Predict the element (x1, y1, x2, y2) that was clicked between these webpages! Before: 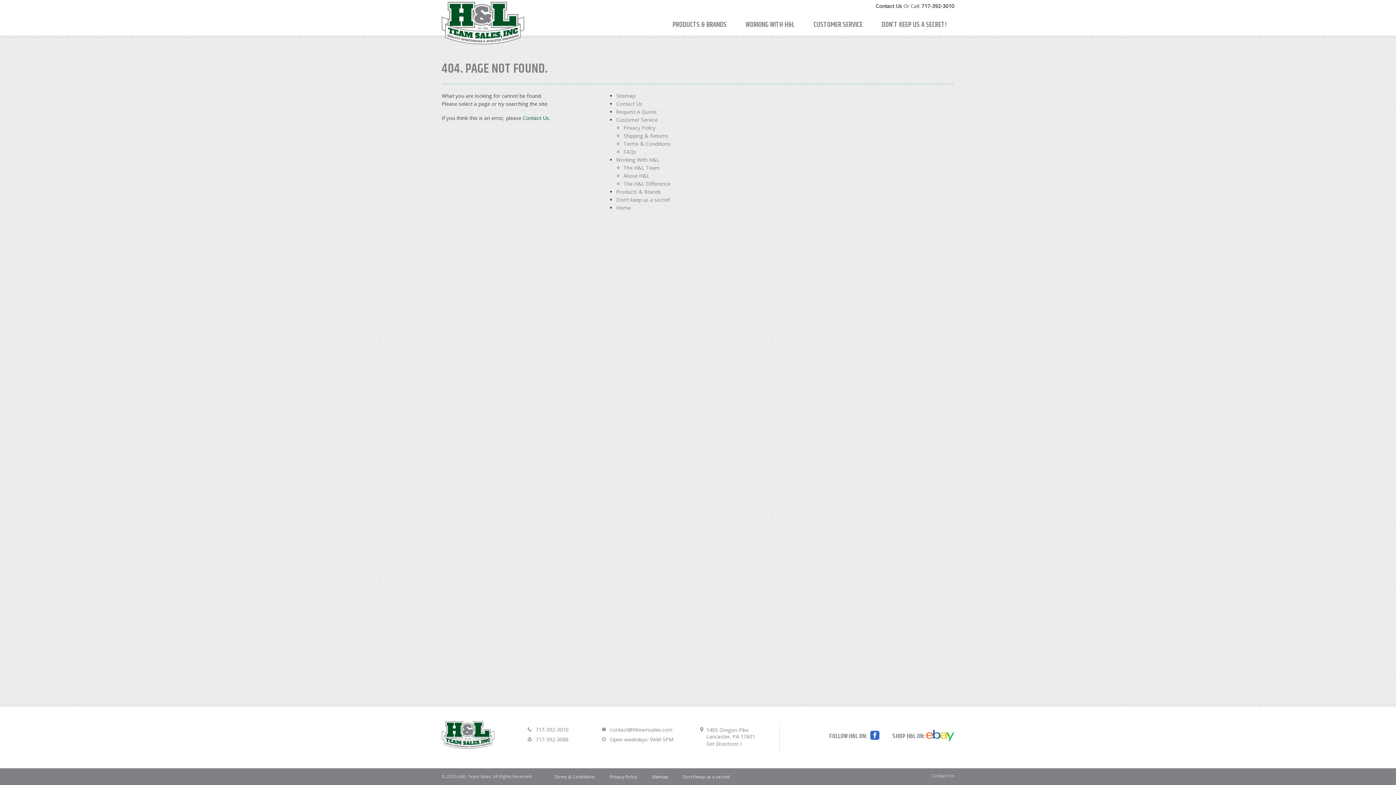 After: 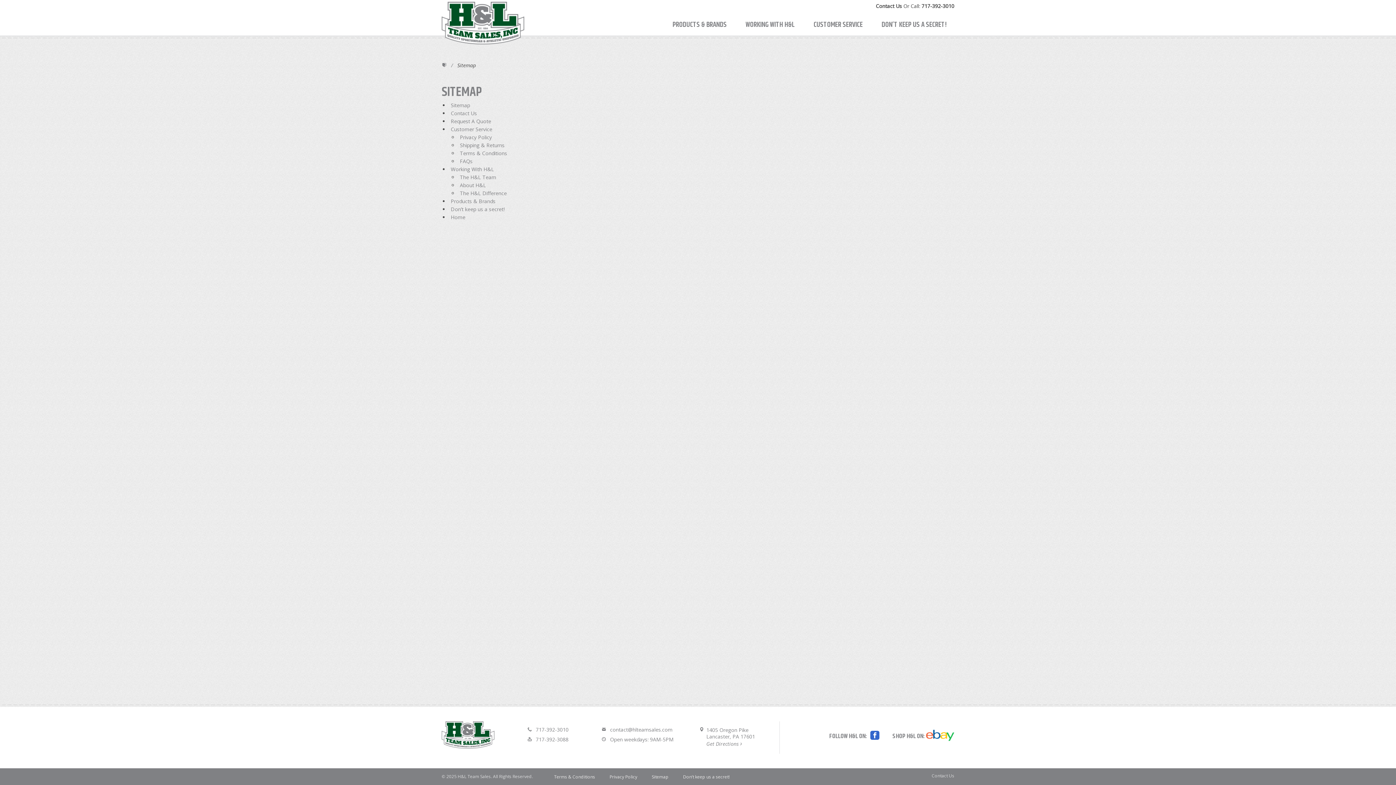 Action: bbox: (616, 92, 635, 99) label: Sitemap